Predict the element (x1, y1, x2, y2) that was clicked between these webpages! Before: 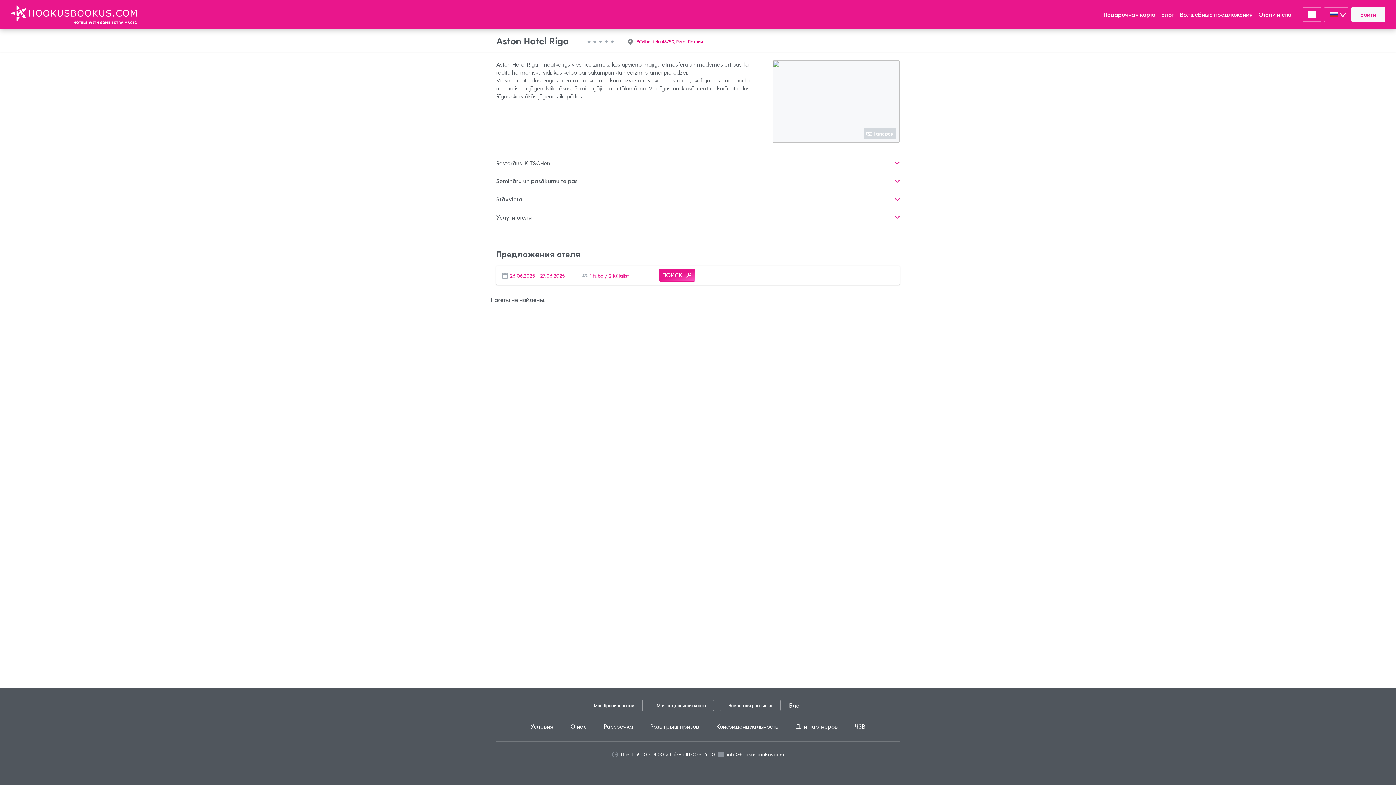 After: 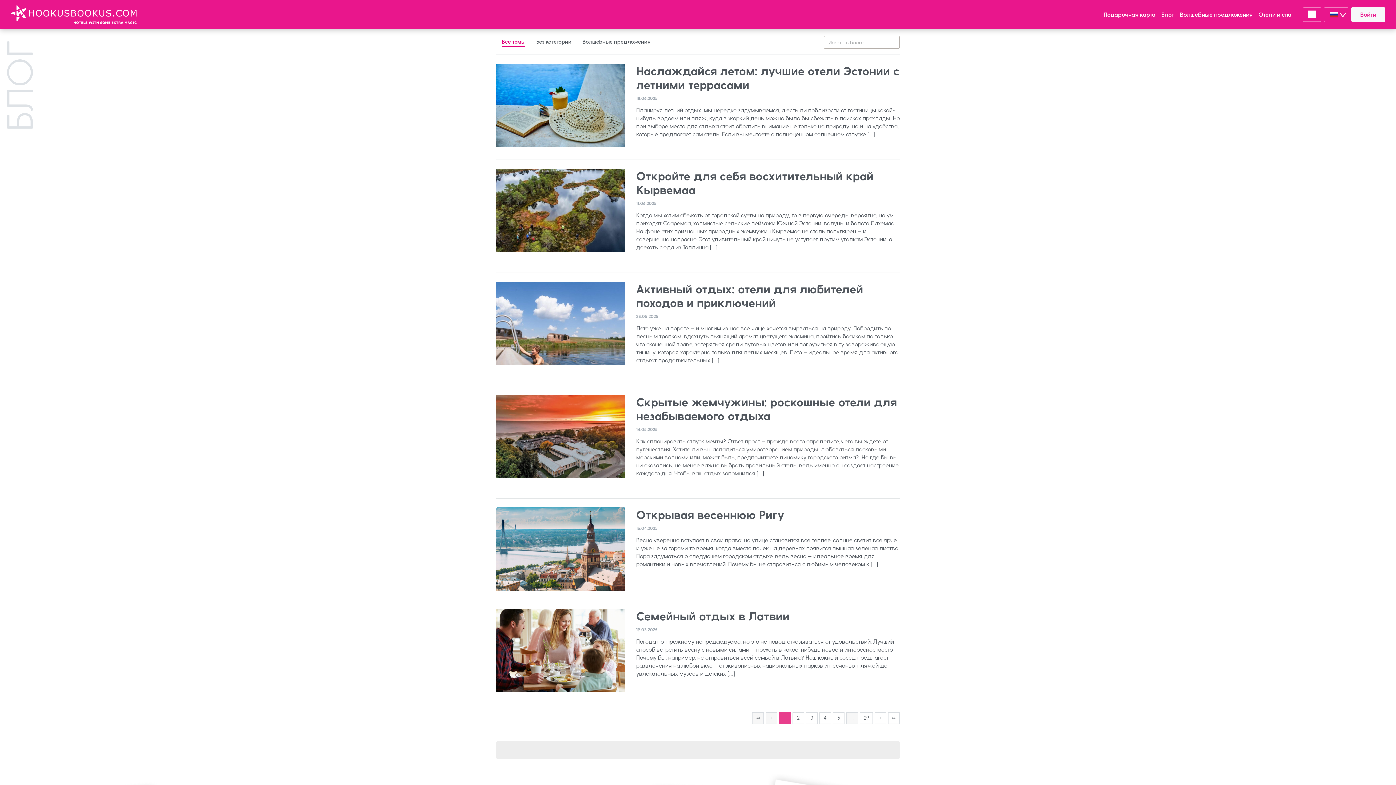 Action: label: Блог bbox: (1161, 1, 1180, 29)